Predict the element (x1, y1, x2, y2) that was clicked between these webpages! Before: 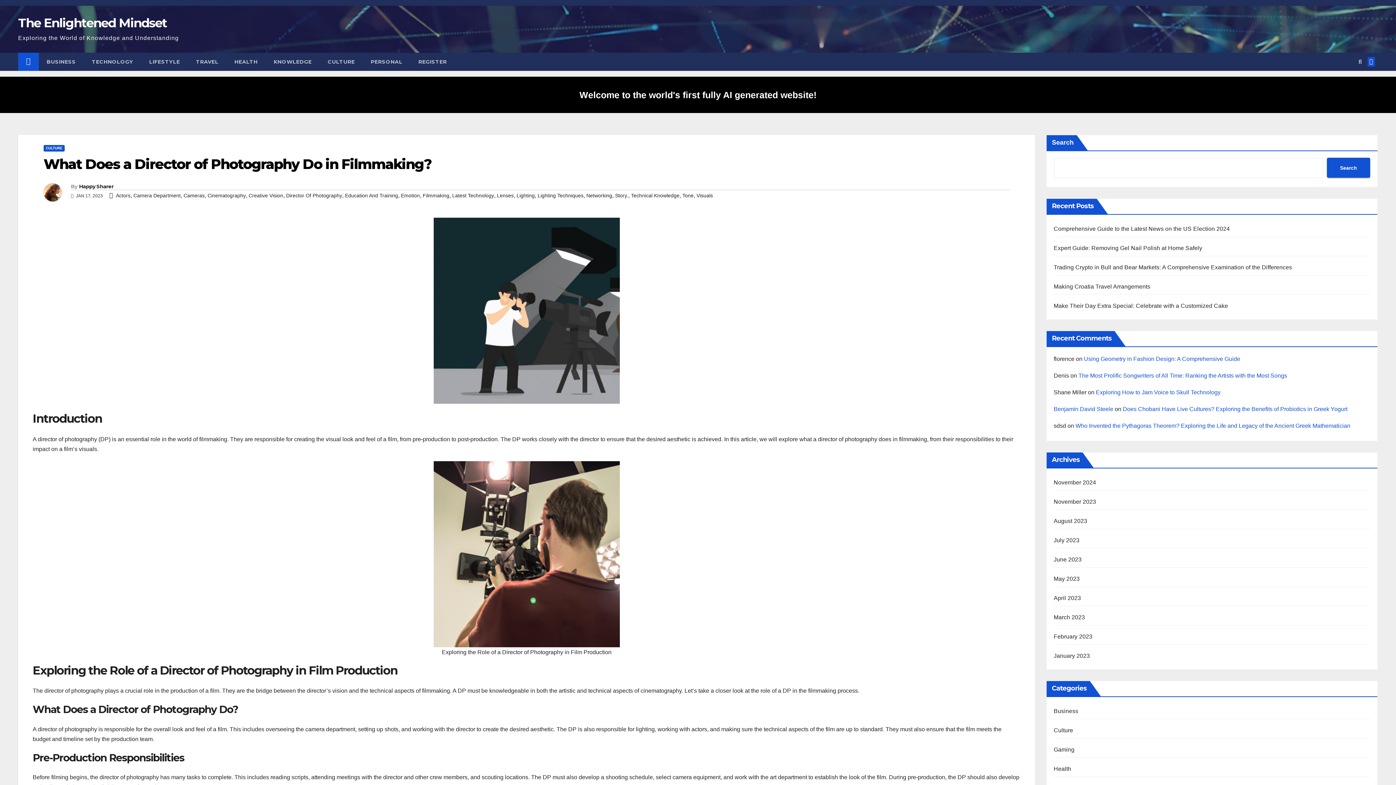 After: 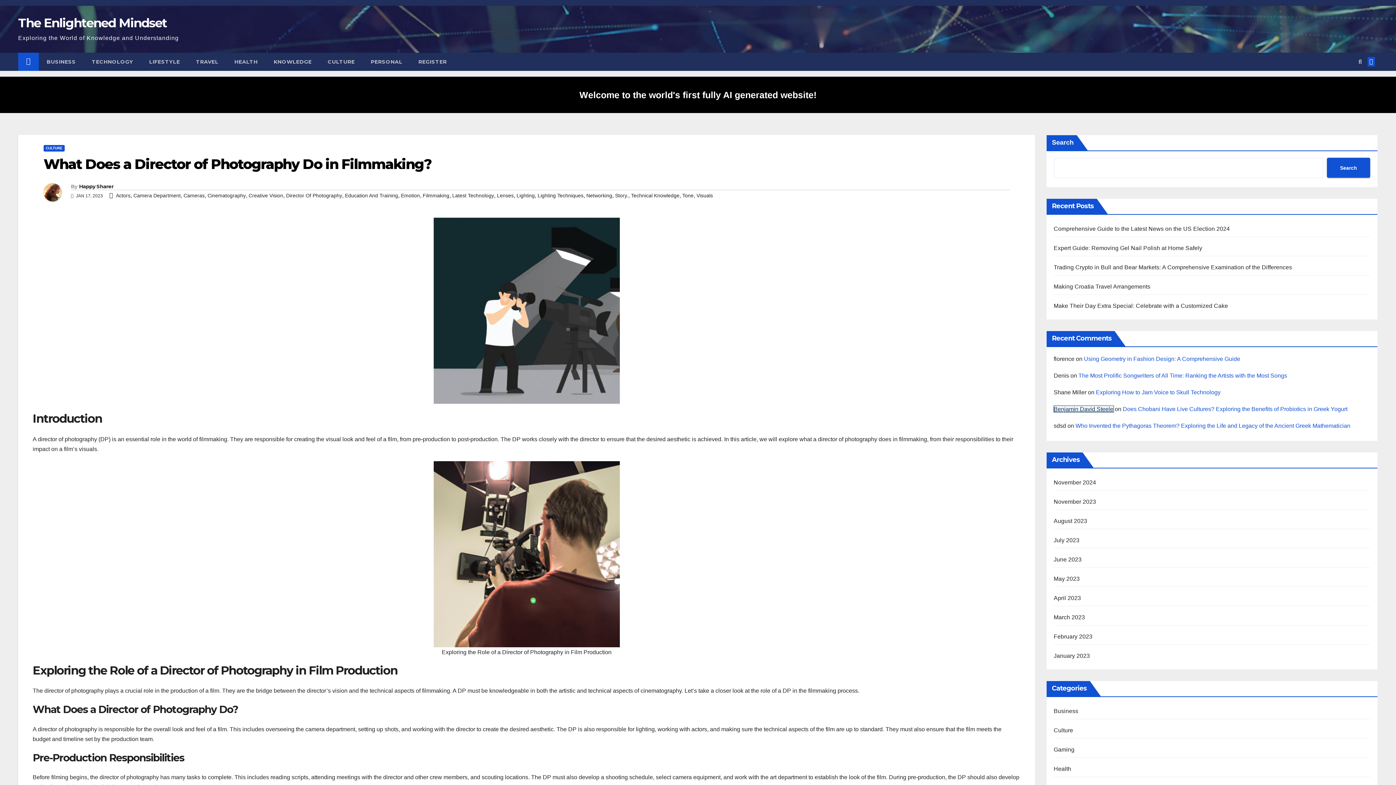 Action: bbox: (1054, 406, 1113, 412) label: Benjamin David Steele